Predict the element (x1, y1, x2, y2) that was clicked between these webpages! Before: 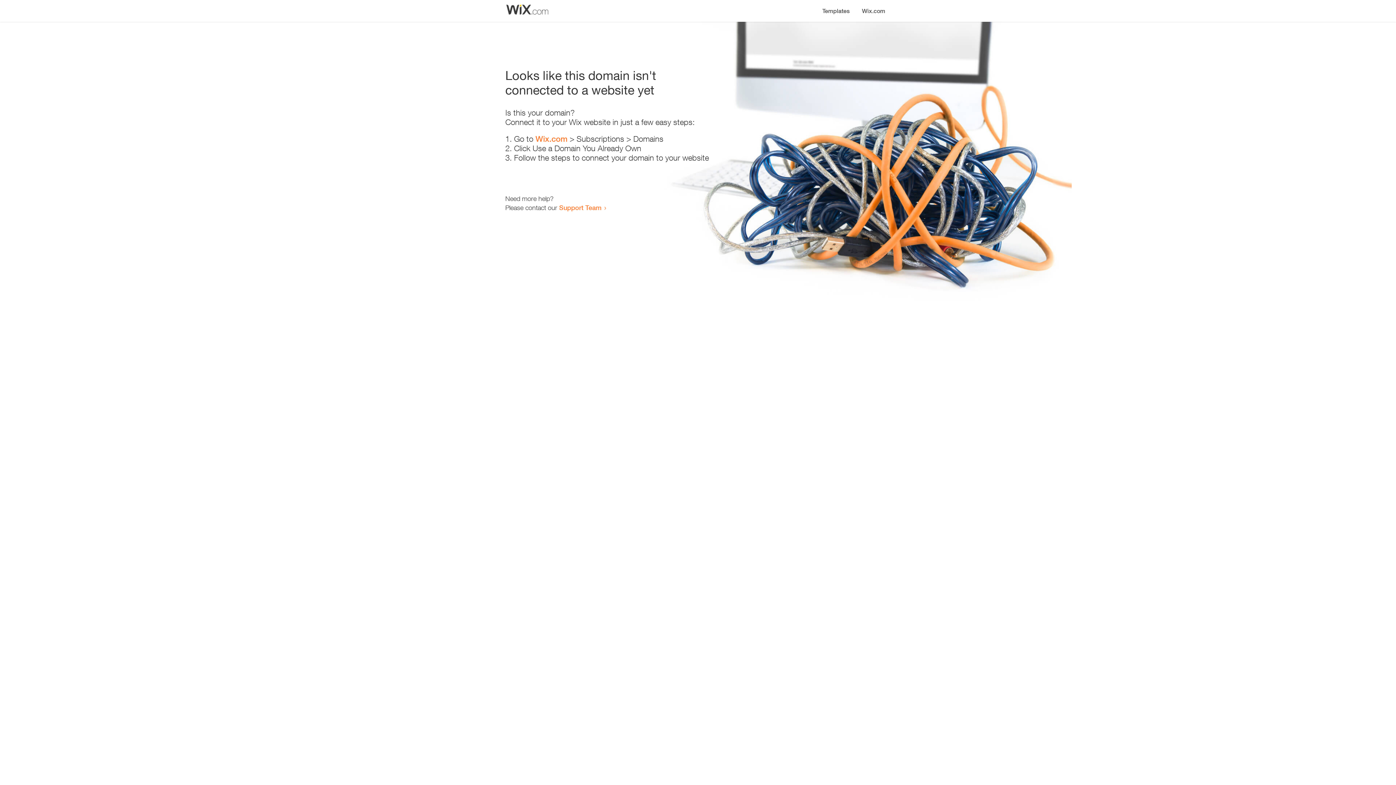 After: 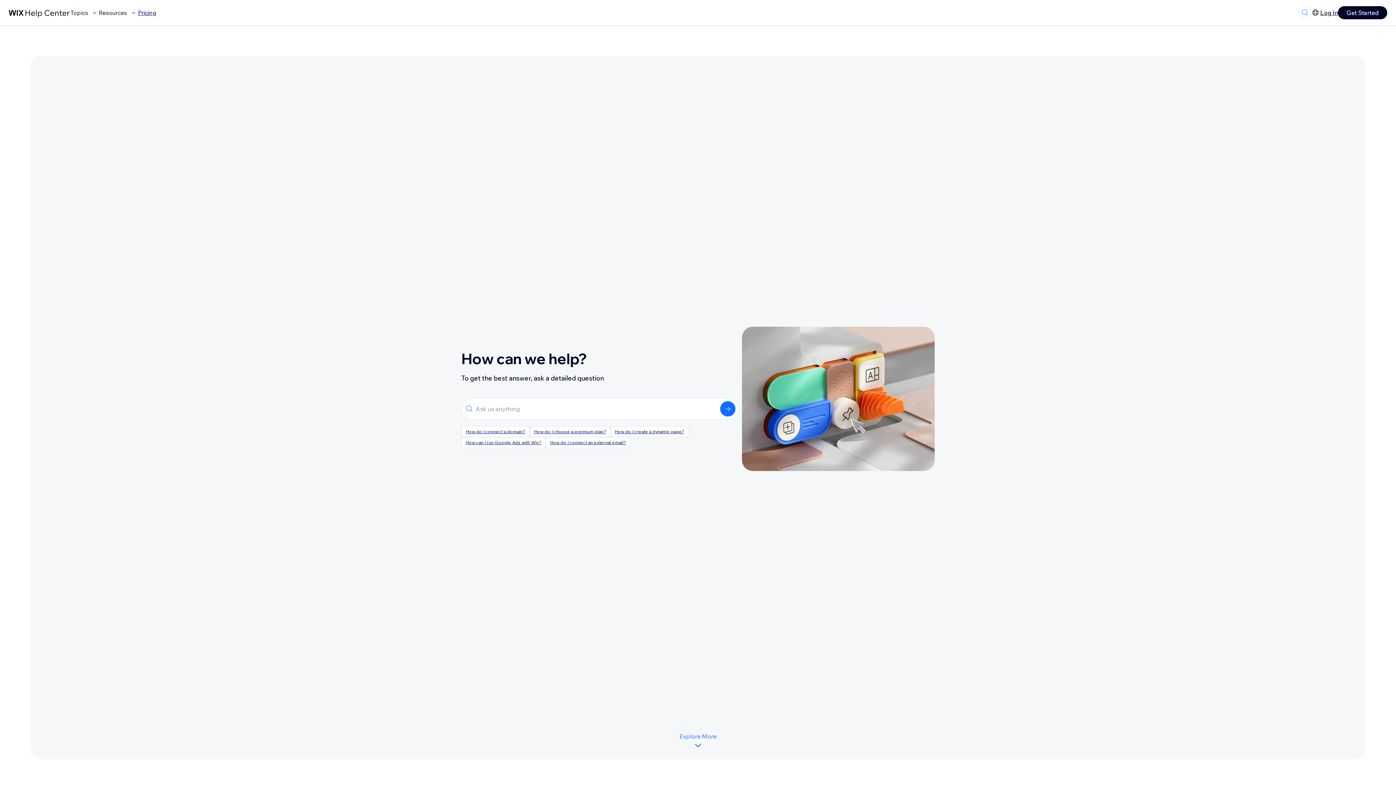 Action: bbox: (559, 203, 601, 211) label: Support Team